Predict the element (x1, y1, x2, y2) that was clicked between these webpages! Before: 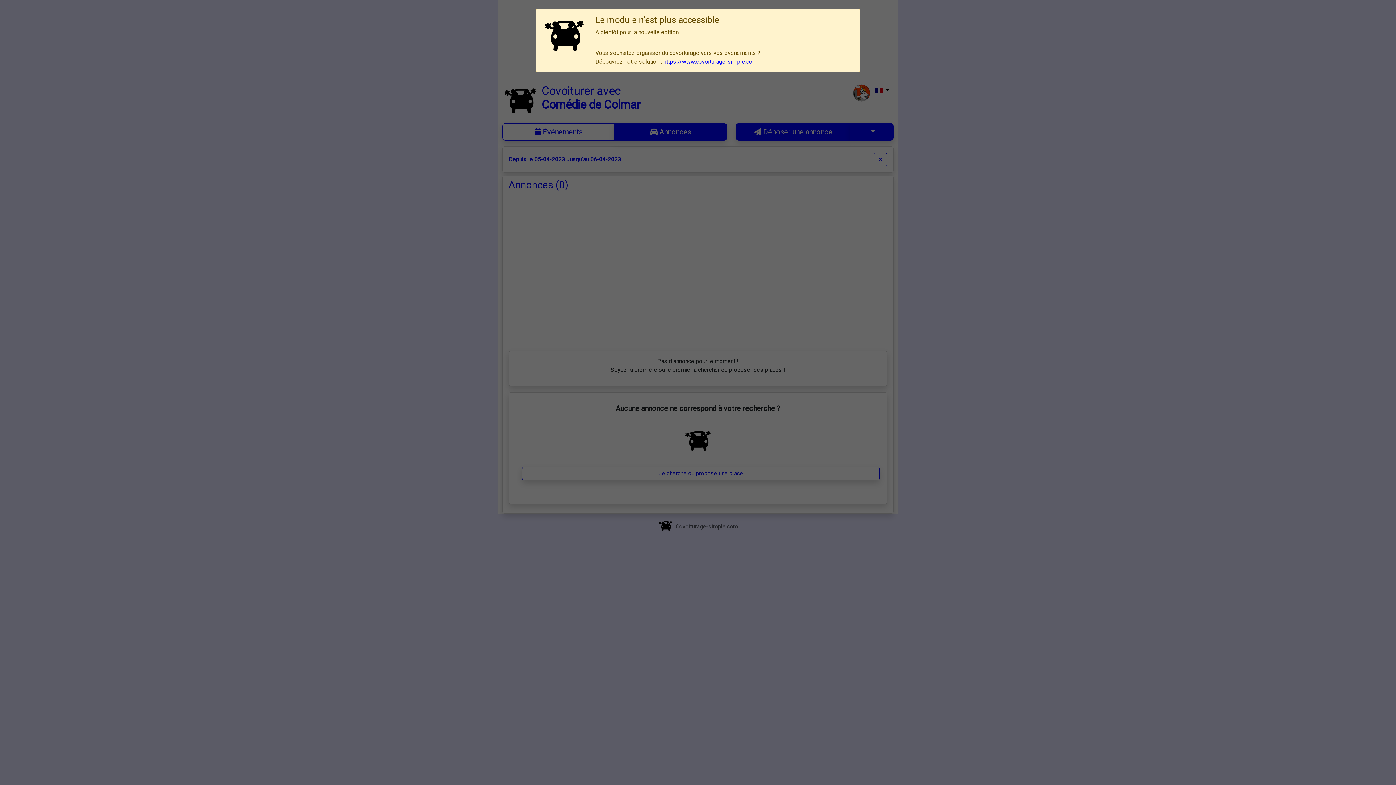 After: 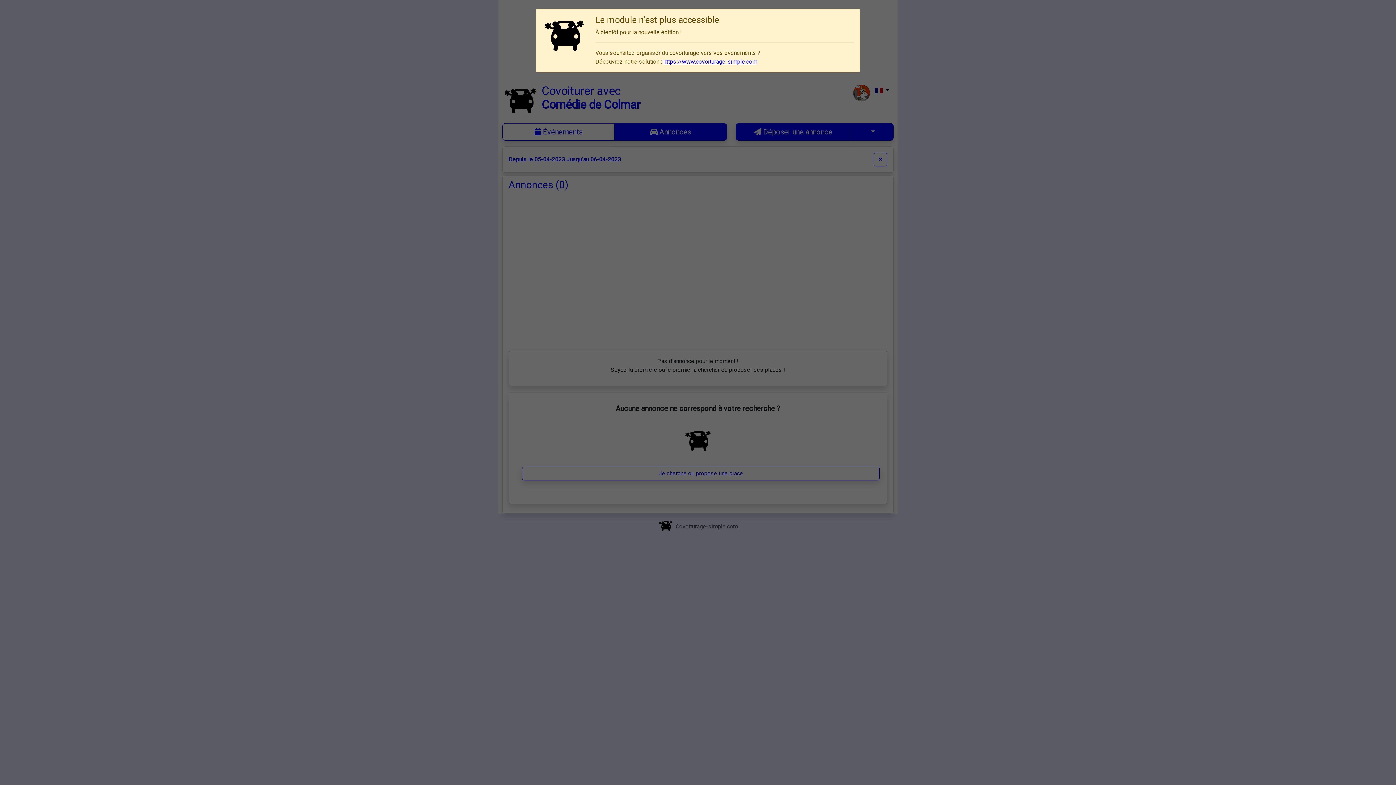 Action: bbox: (663, 58, 757, 65) label: https://www.covoiturage-simple.com